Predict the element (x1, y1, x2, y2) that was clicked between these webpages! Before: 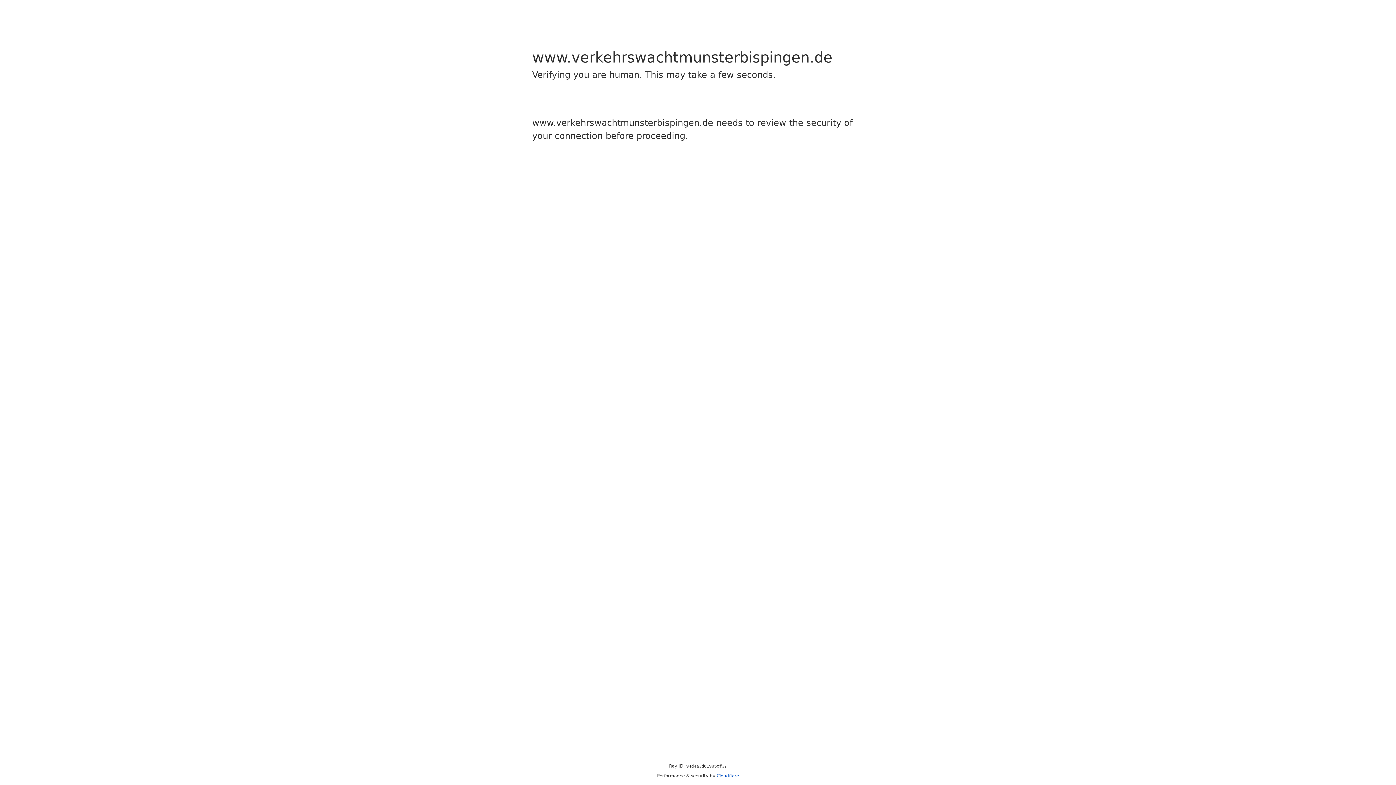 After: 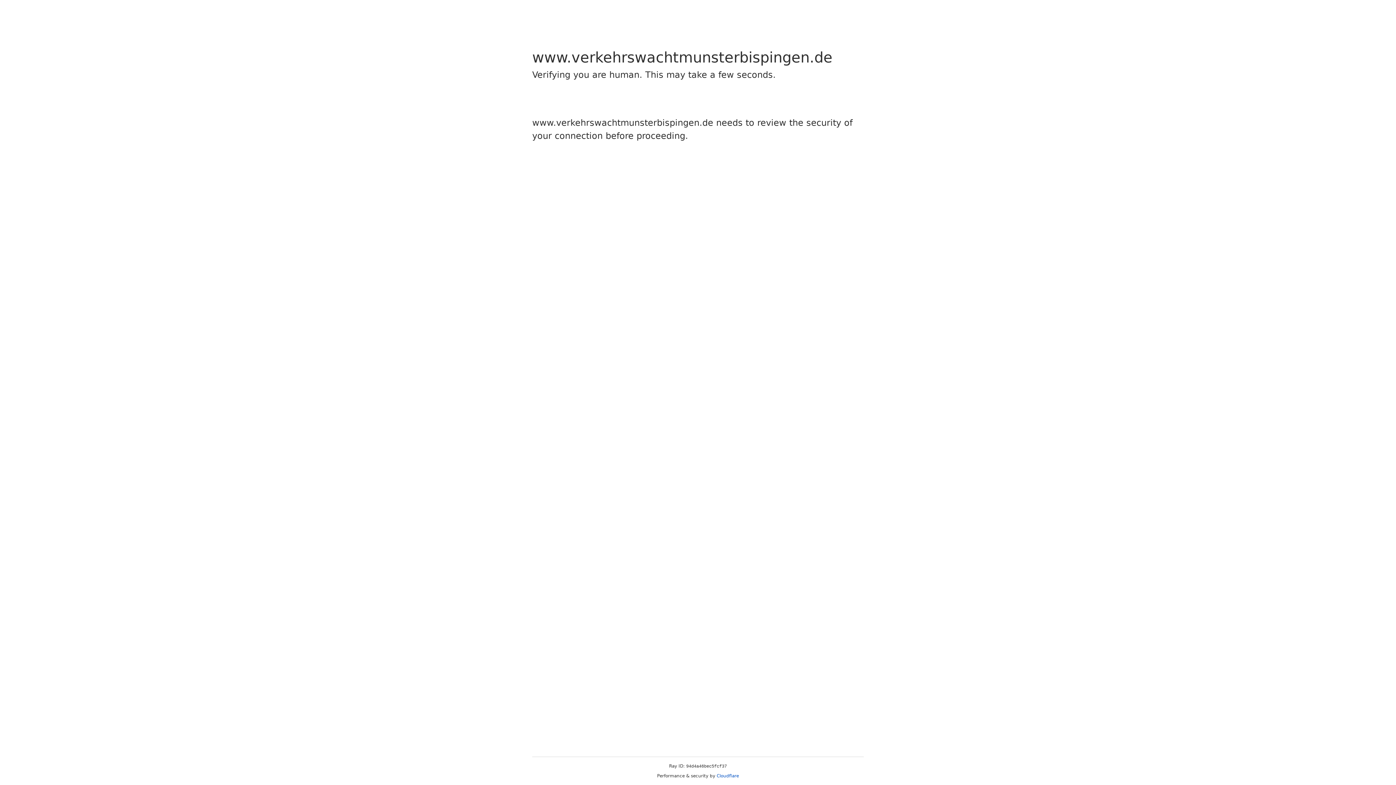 Action: bbox: (716, 773, 739, 778) label: Cloudflare